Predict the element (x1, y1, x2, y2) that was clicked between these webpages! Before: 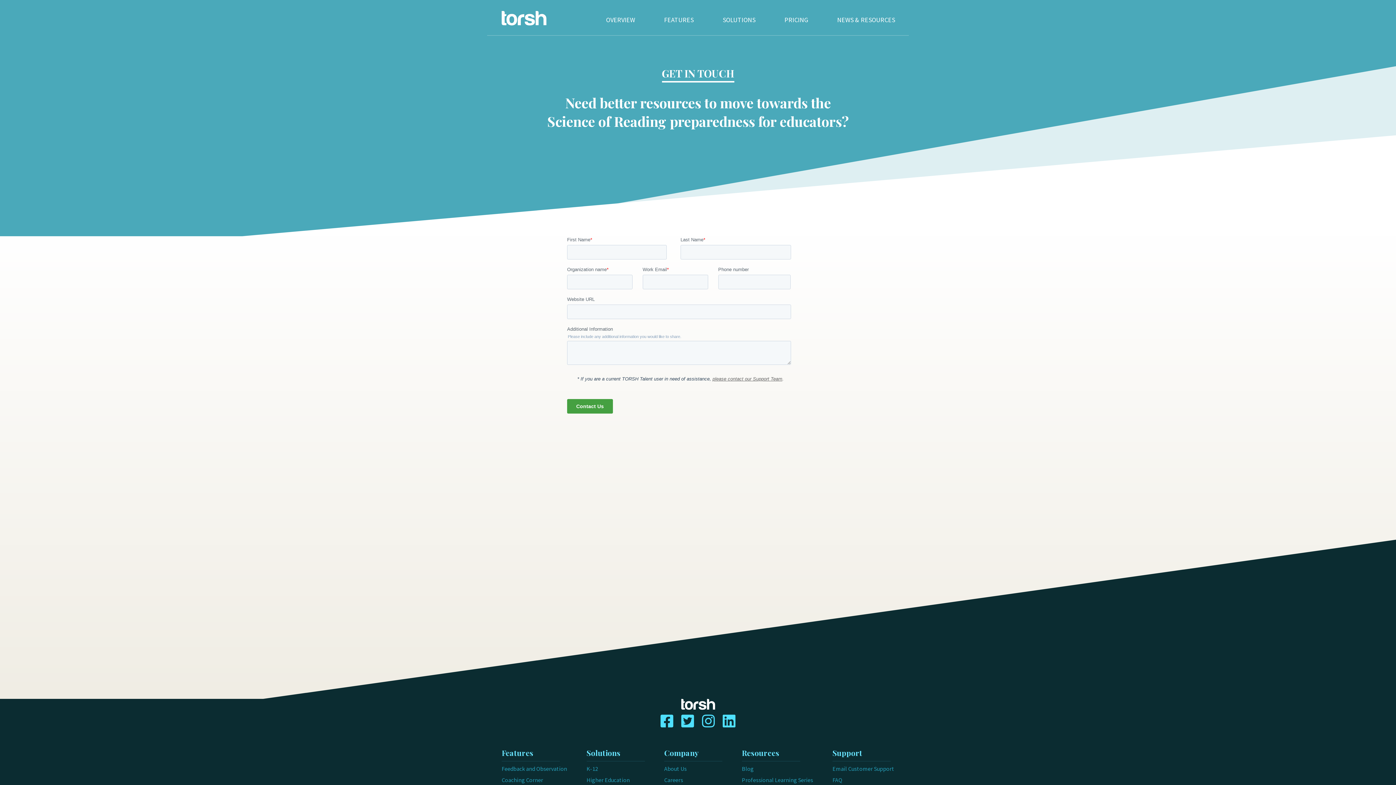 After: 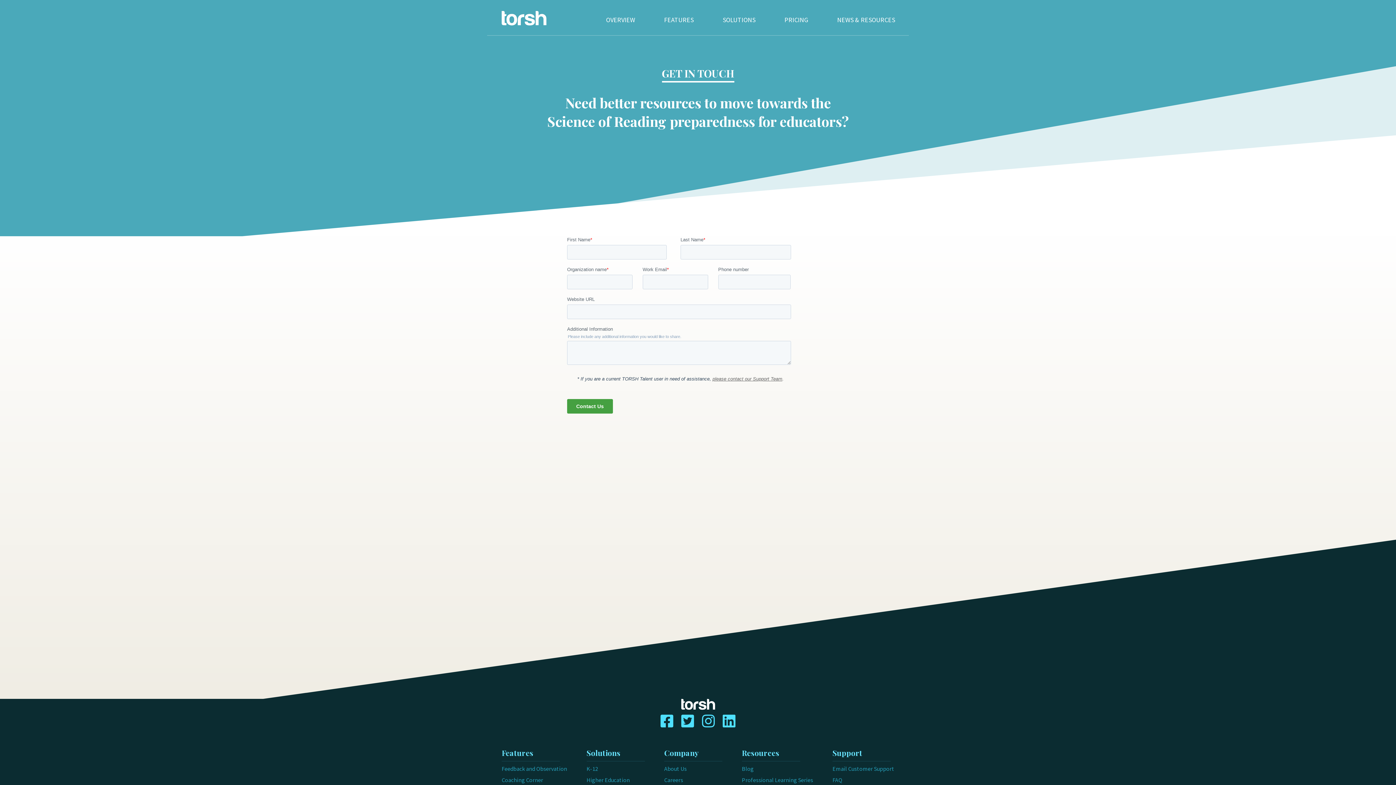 Action: bbox: (722, 712, 735, 730)